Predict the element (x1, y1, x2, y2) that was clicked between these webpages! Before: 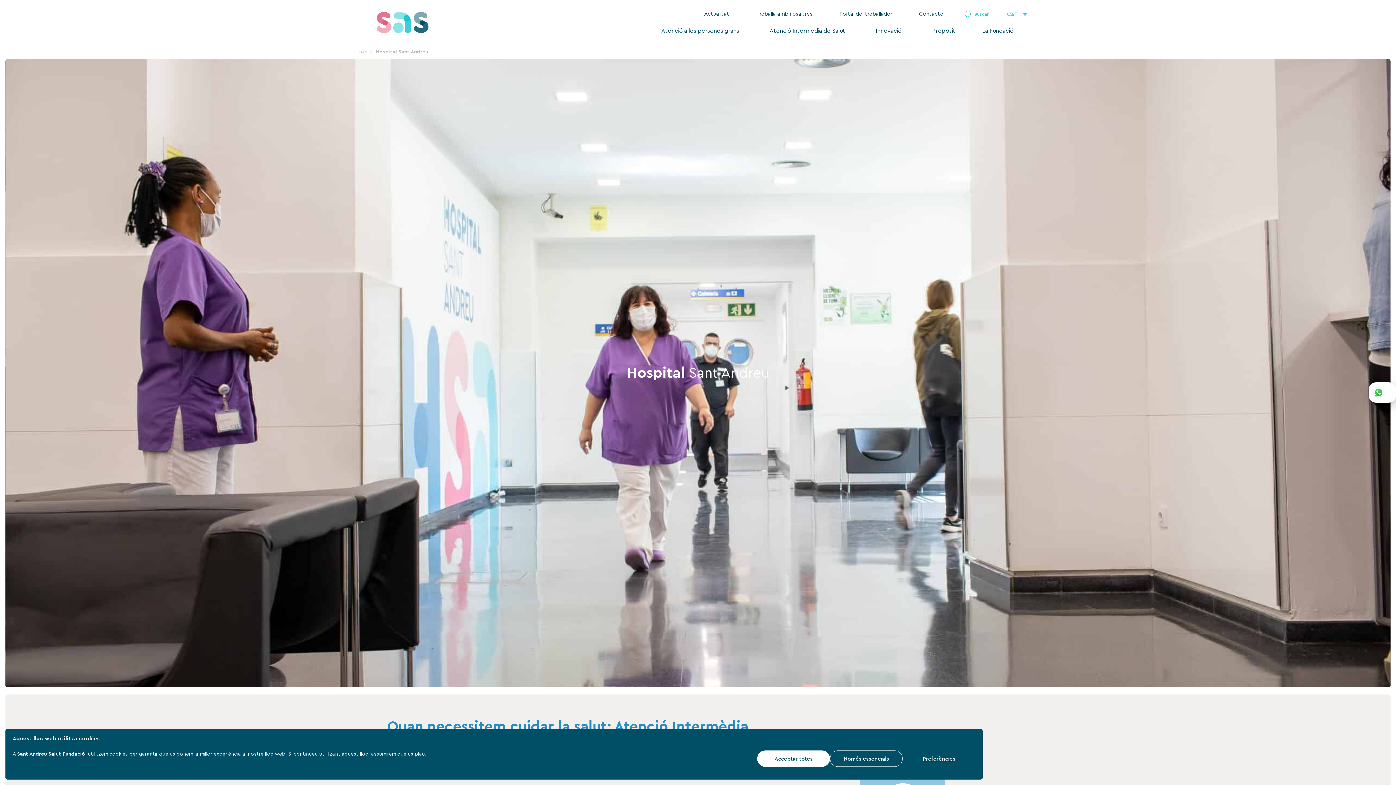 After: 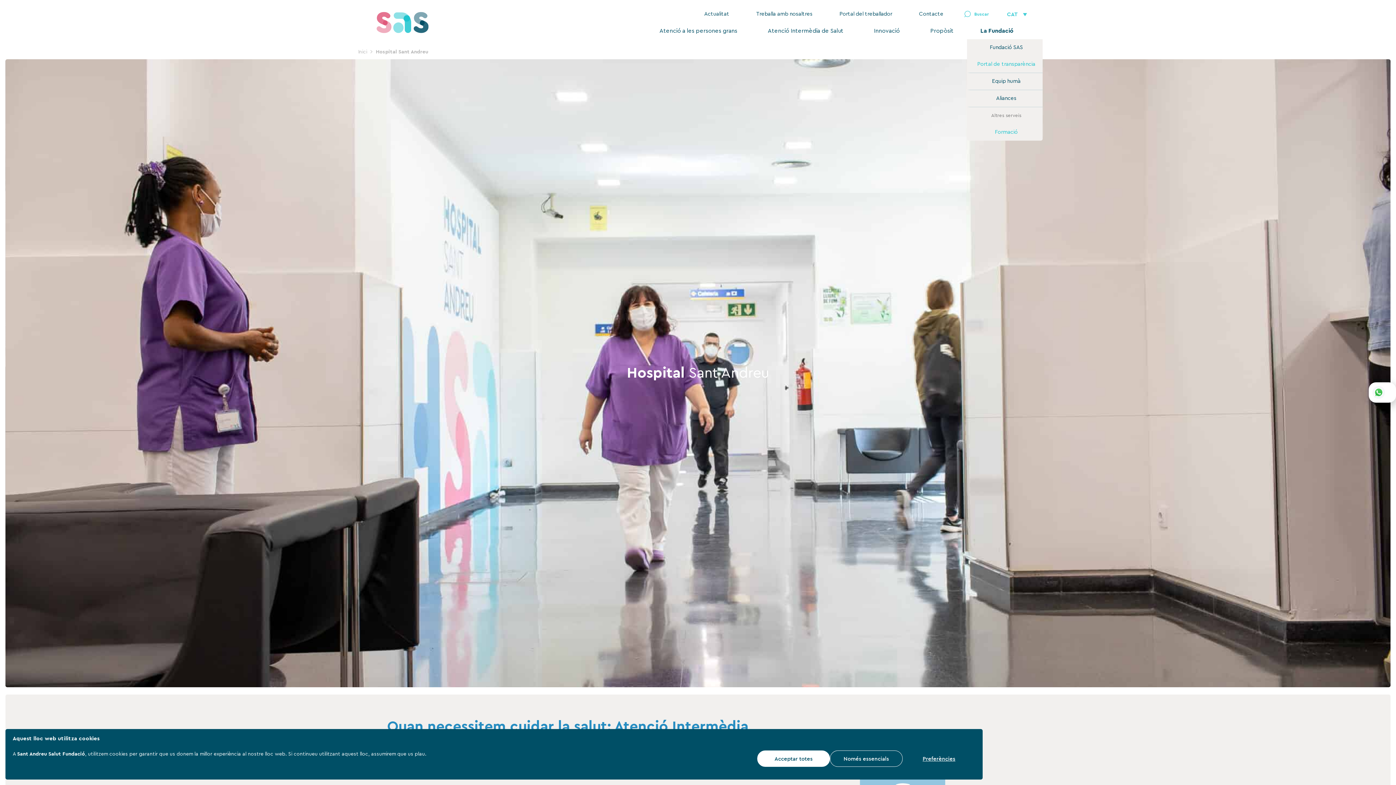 Action: label: La Fundació bbox: (969, 22, 1030, 39)